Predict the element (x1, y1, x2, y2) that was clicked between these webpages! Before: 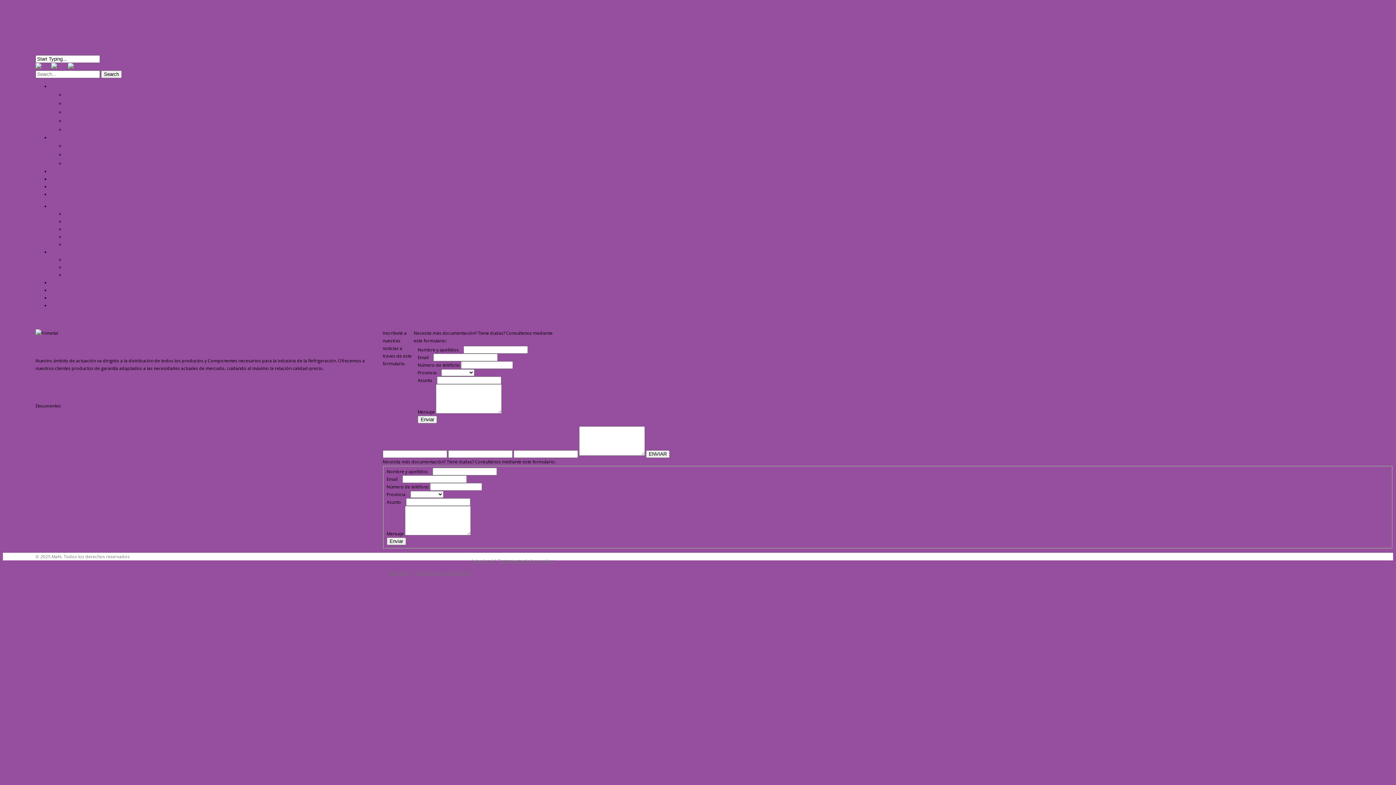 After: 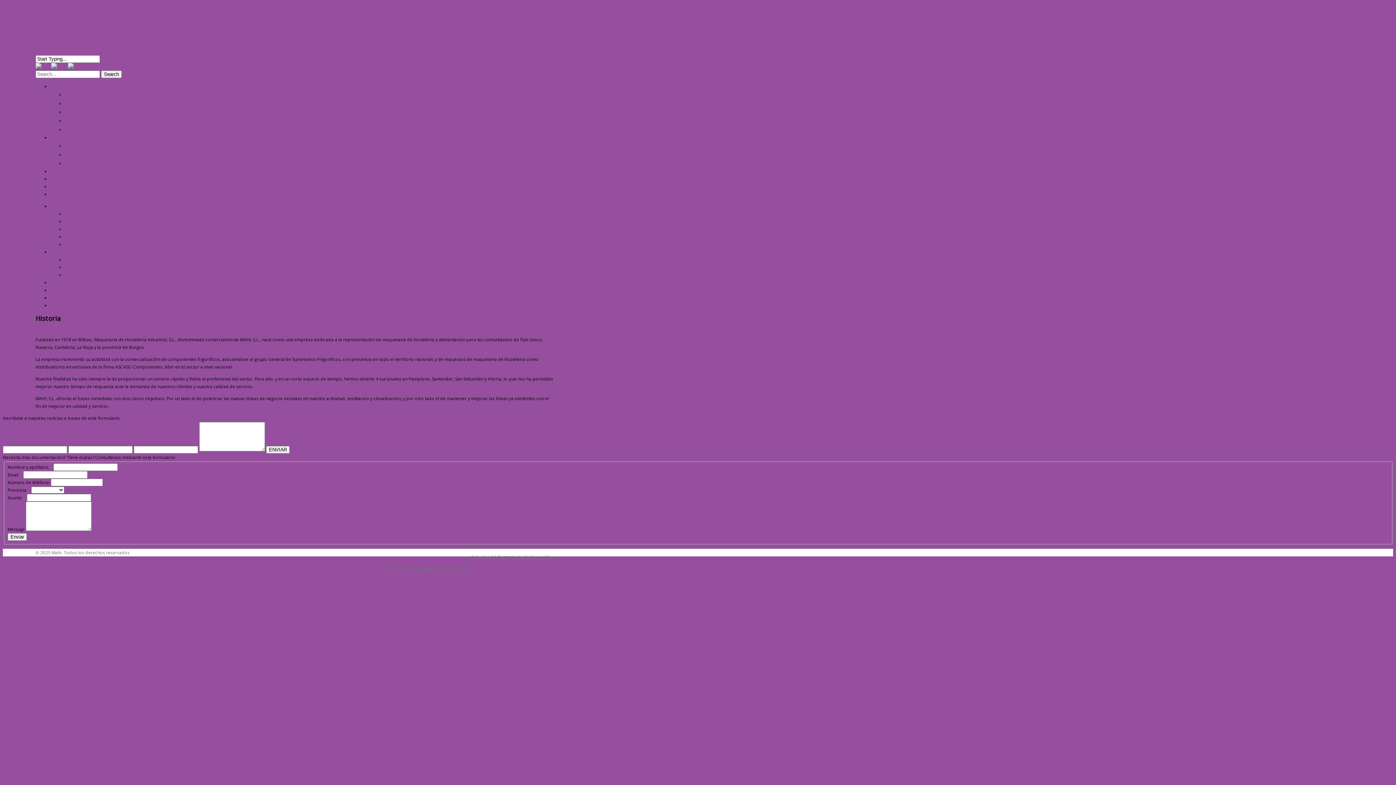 Action: bbox: (64, 142, 82, 148) label: Historia